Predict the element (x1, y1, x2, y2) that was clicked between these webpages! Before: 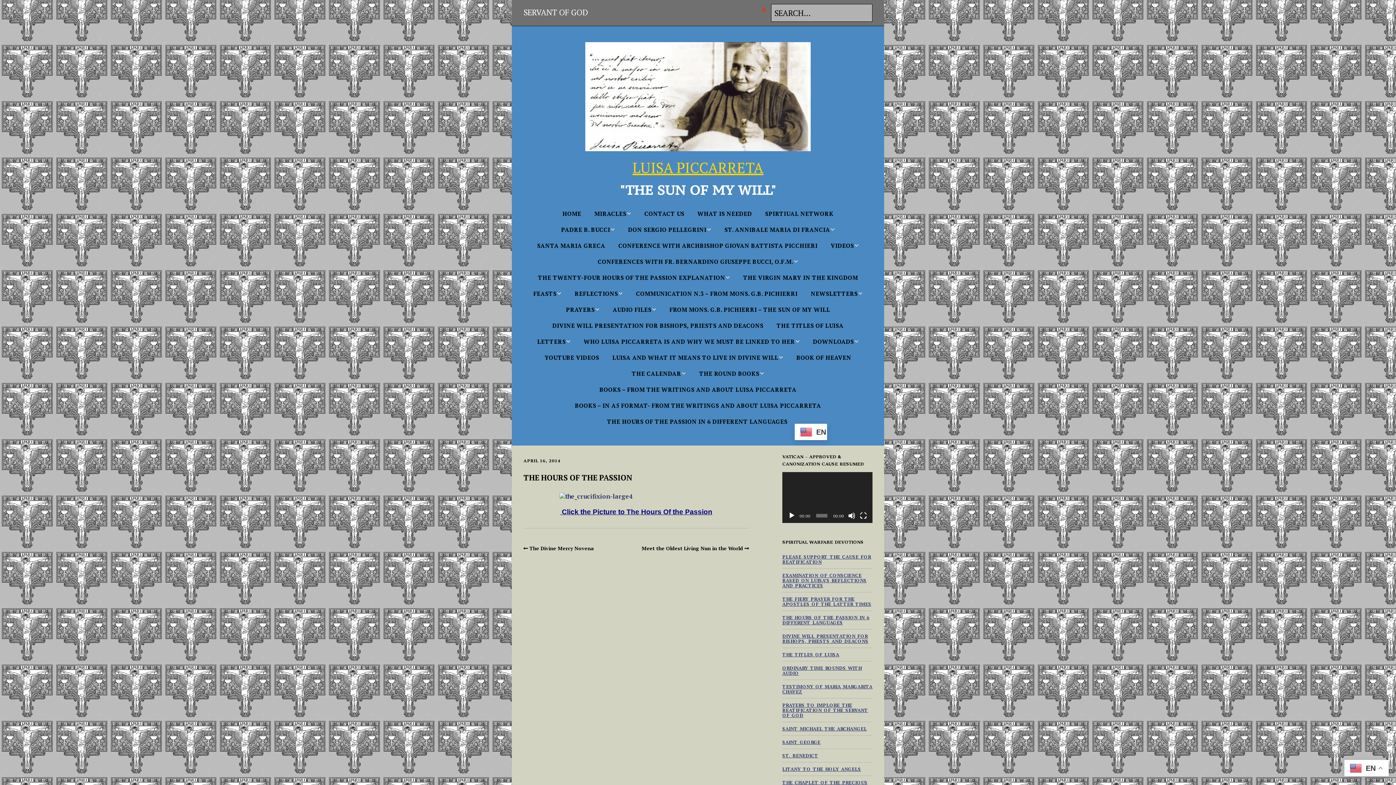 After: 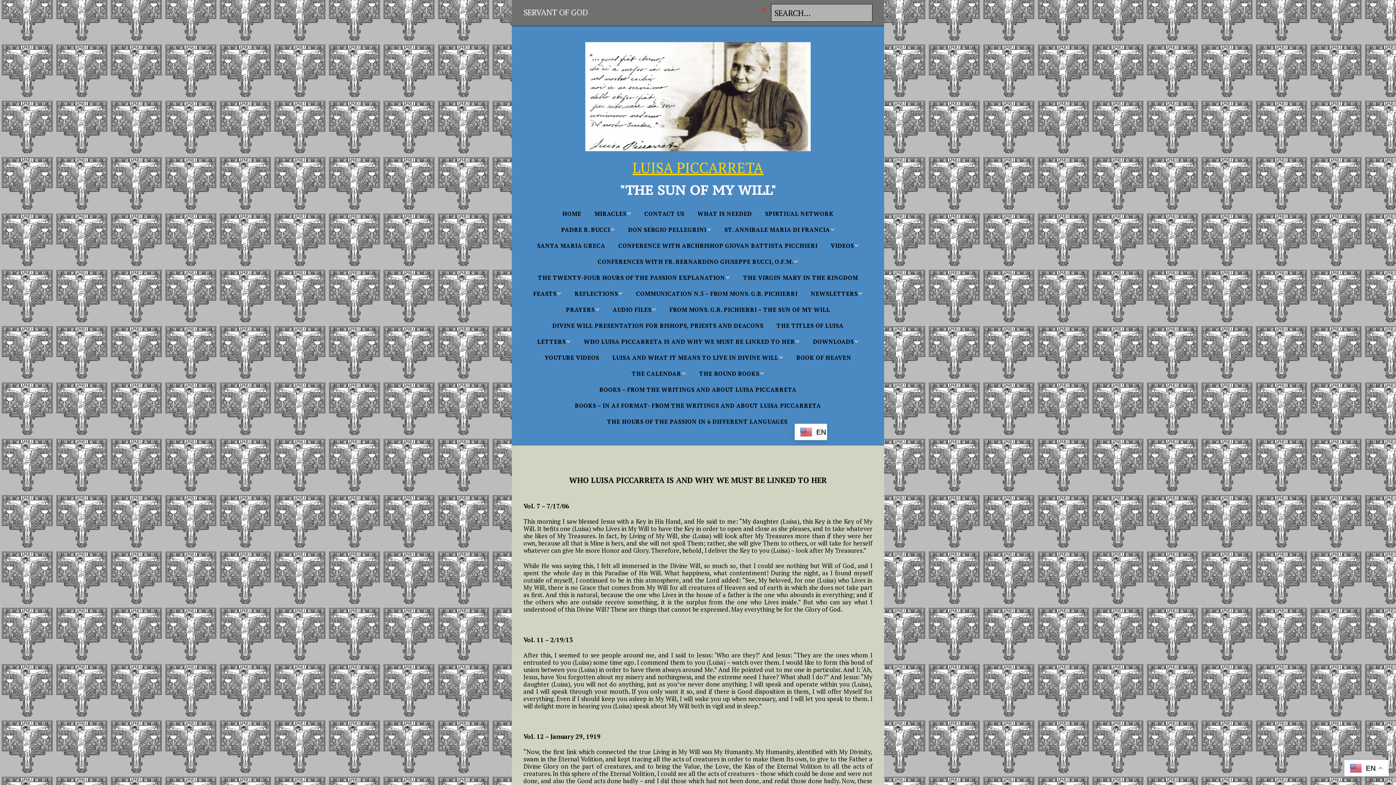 Action: bbox: (578, 333, 805, 349) label: WHO LUISA PICCARRETA IS AND WHY WE MUST BE LINKED TO HER